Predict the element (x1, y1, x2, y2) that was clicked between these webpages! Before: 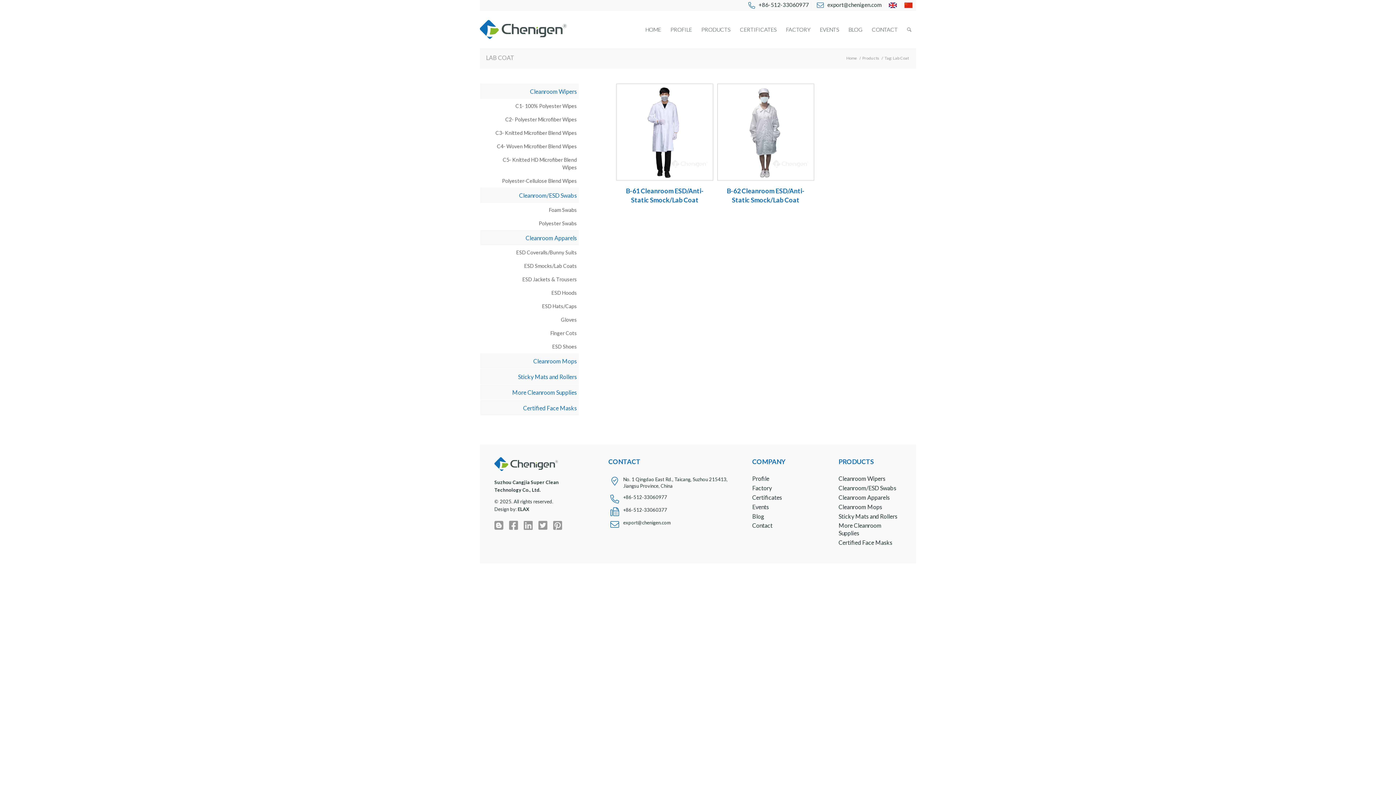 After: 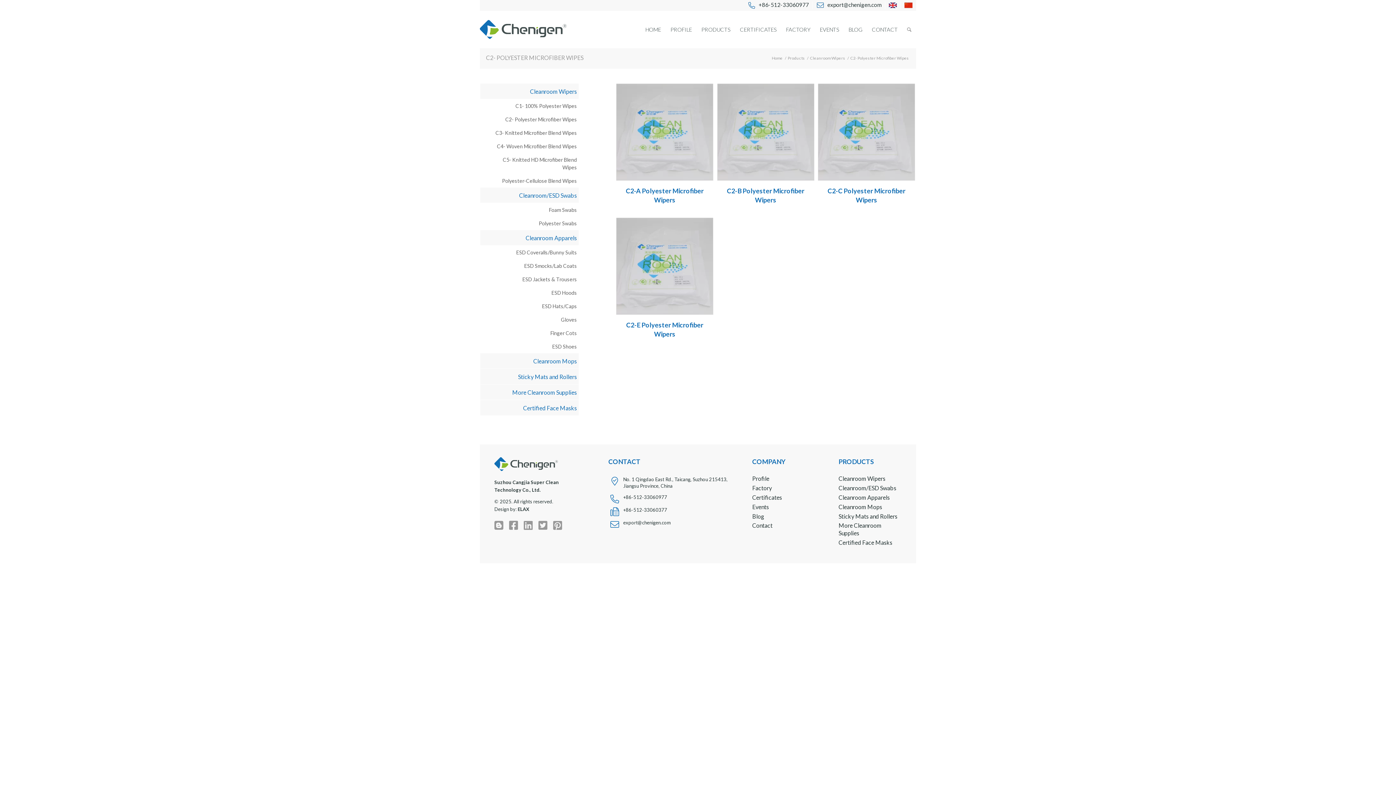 Action: bbox: (484, 113, 578, 125) label: C2- Polyester Microfiber Wipes